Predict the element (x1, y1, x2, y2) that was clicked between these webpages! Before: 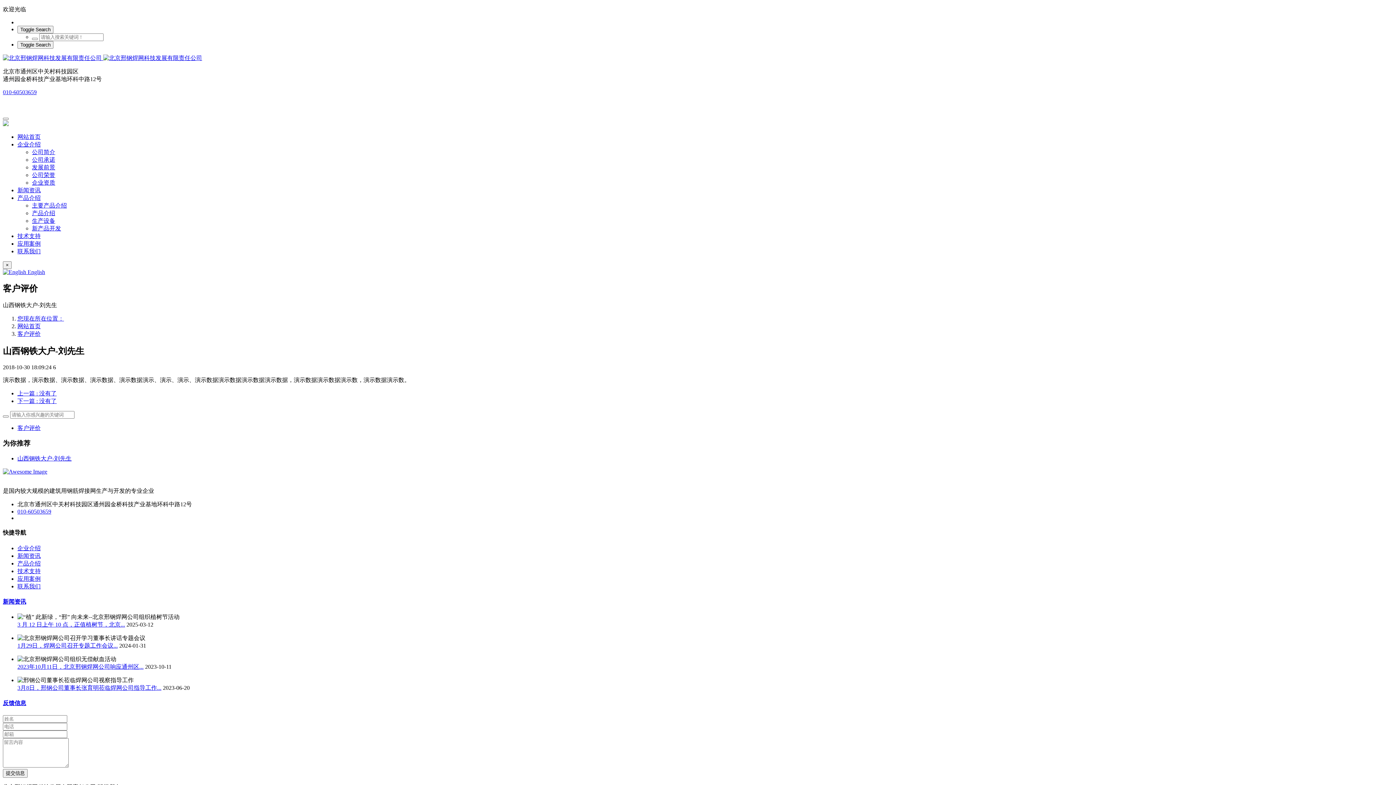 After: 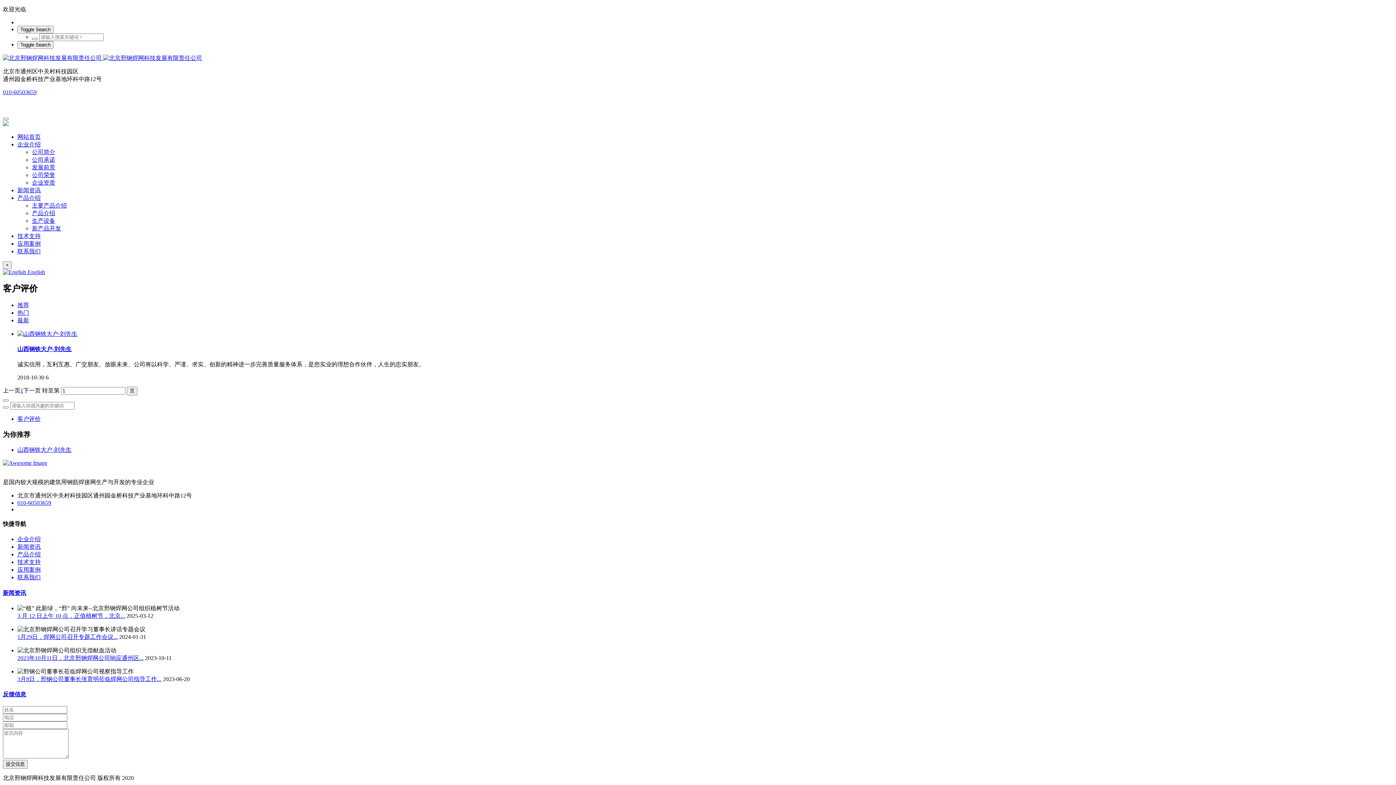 Action: bbox: (2, 415, 8, 417)